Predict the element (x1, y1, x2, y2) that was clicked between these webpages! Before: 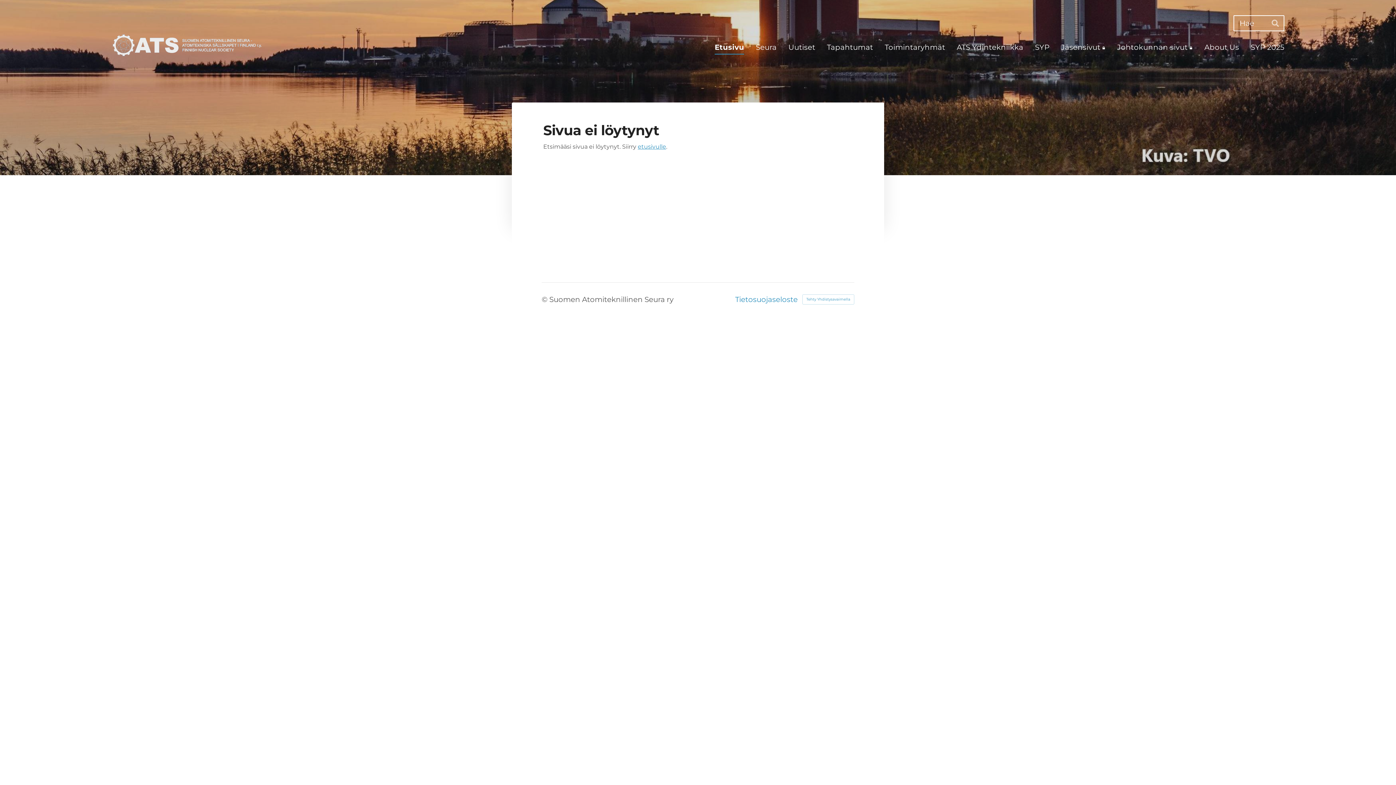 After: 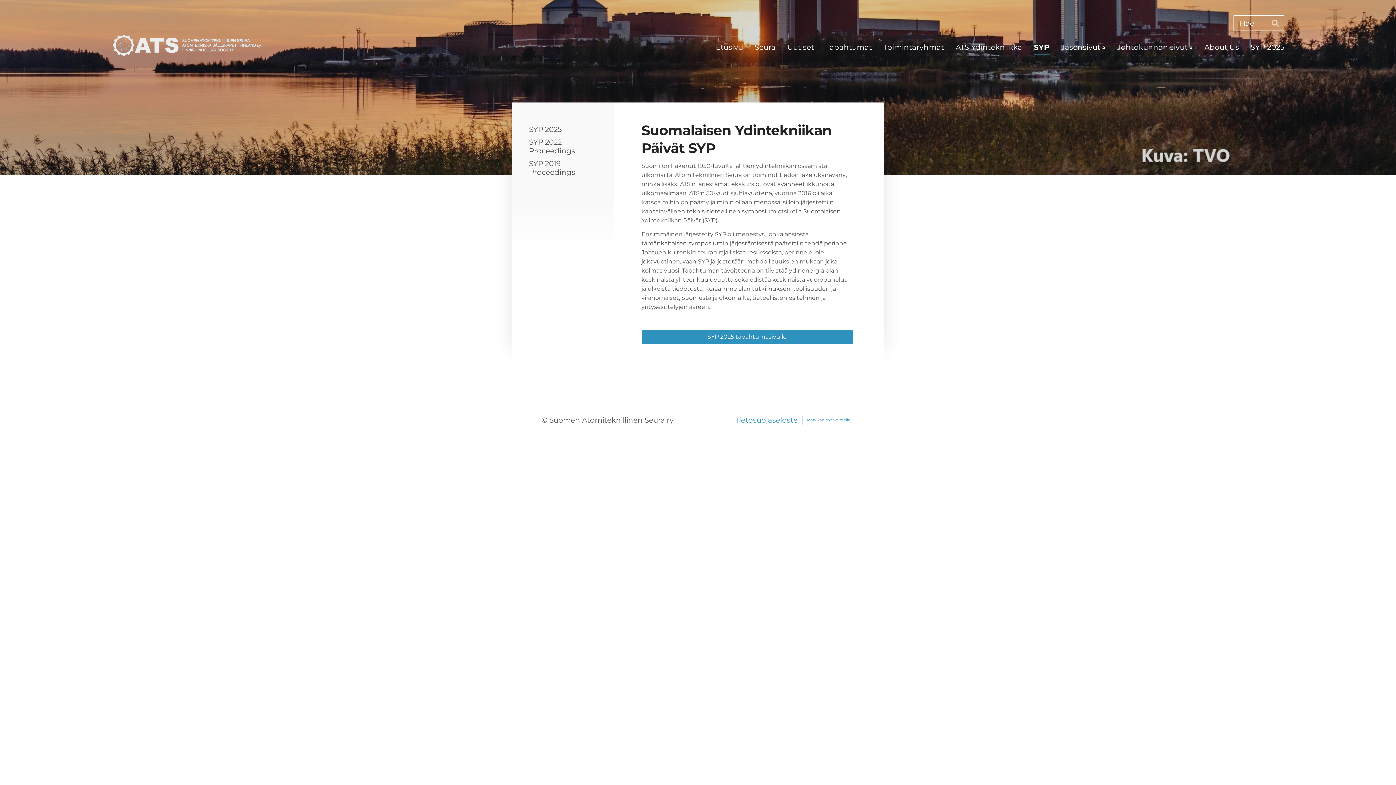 Action: label: SYP bbox: (1035, 40, 1049, 55)